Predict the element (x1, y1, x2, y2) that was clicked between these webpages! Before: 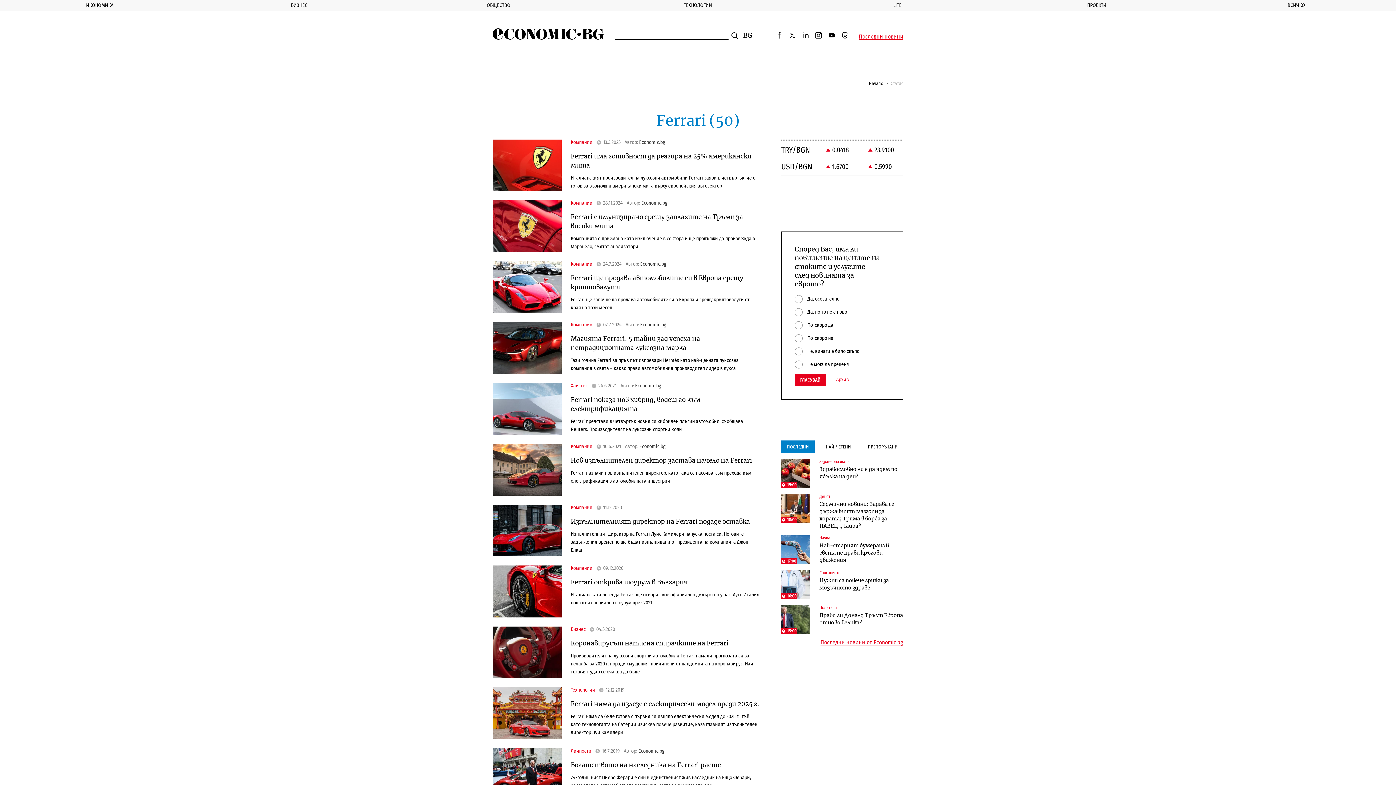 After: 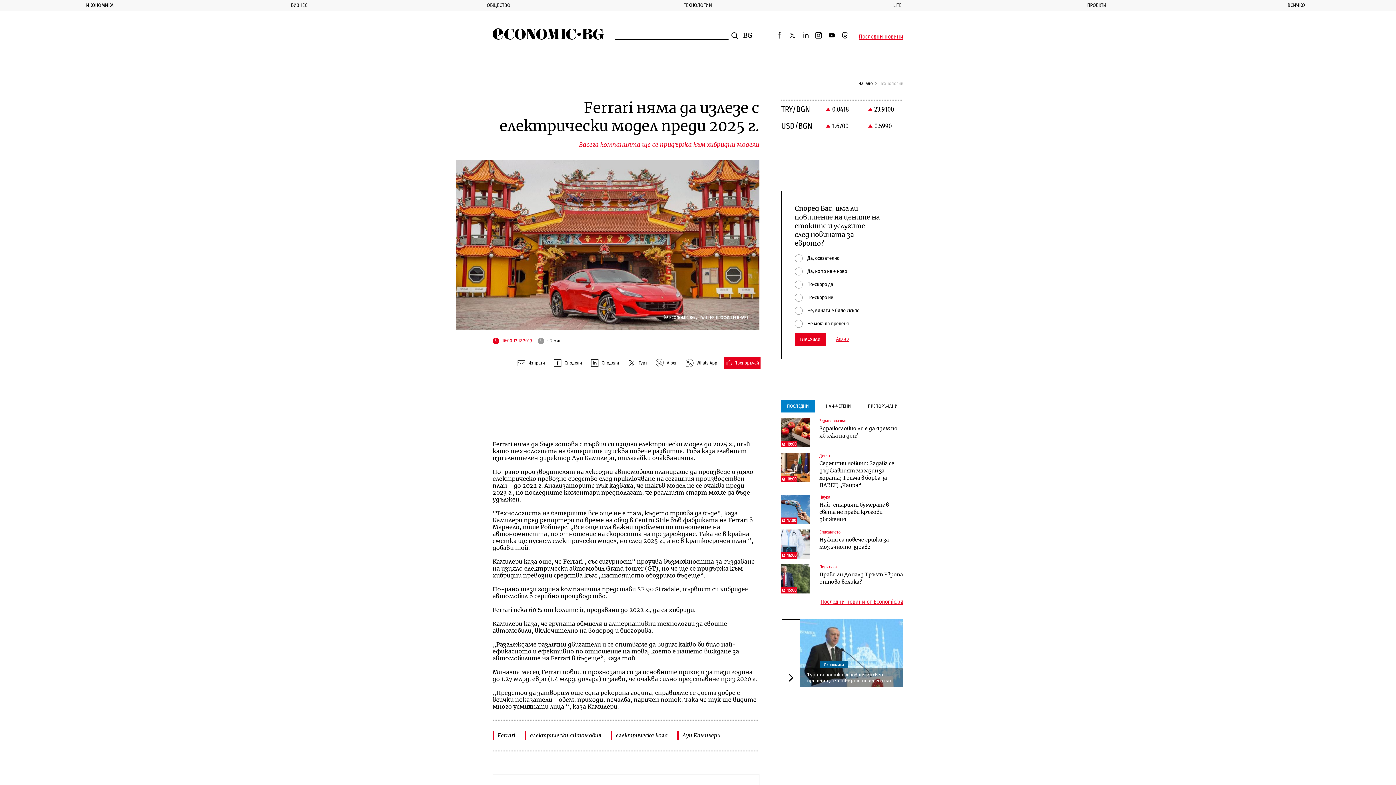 Action: label: Ferrari няма да излезе с електрически модел преди 2025 г. bbox: (570, 700, 759, 709)